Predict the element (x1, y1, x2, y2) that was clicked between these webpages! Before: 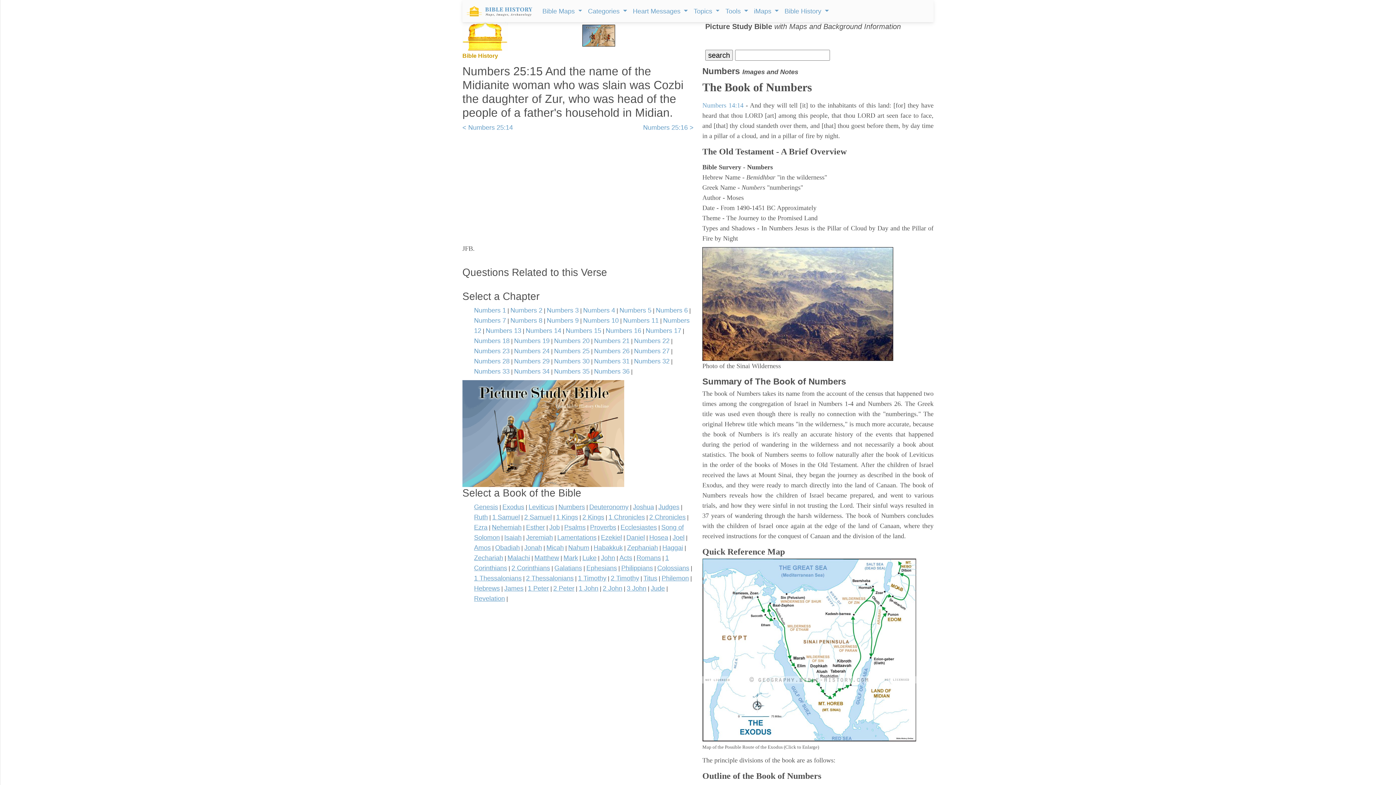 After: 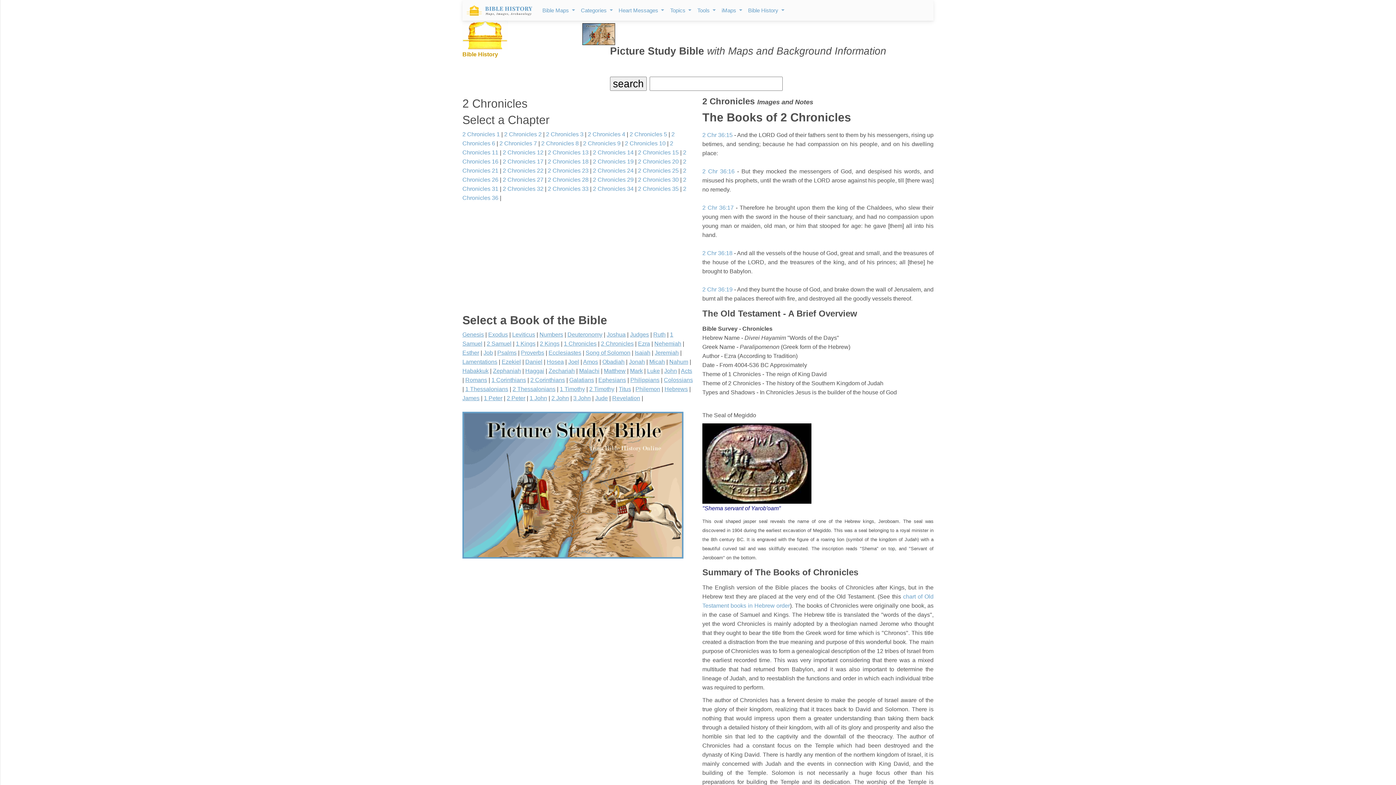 Action: label: 2 Chronicles bbox: (649, 513, 685, 521)